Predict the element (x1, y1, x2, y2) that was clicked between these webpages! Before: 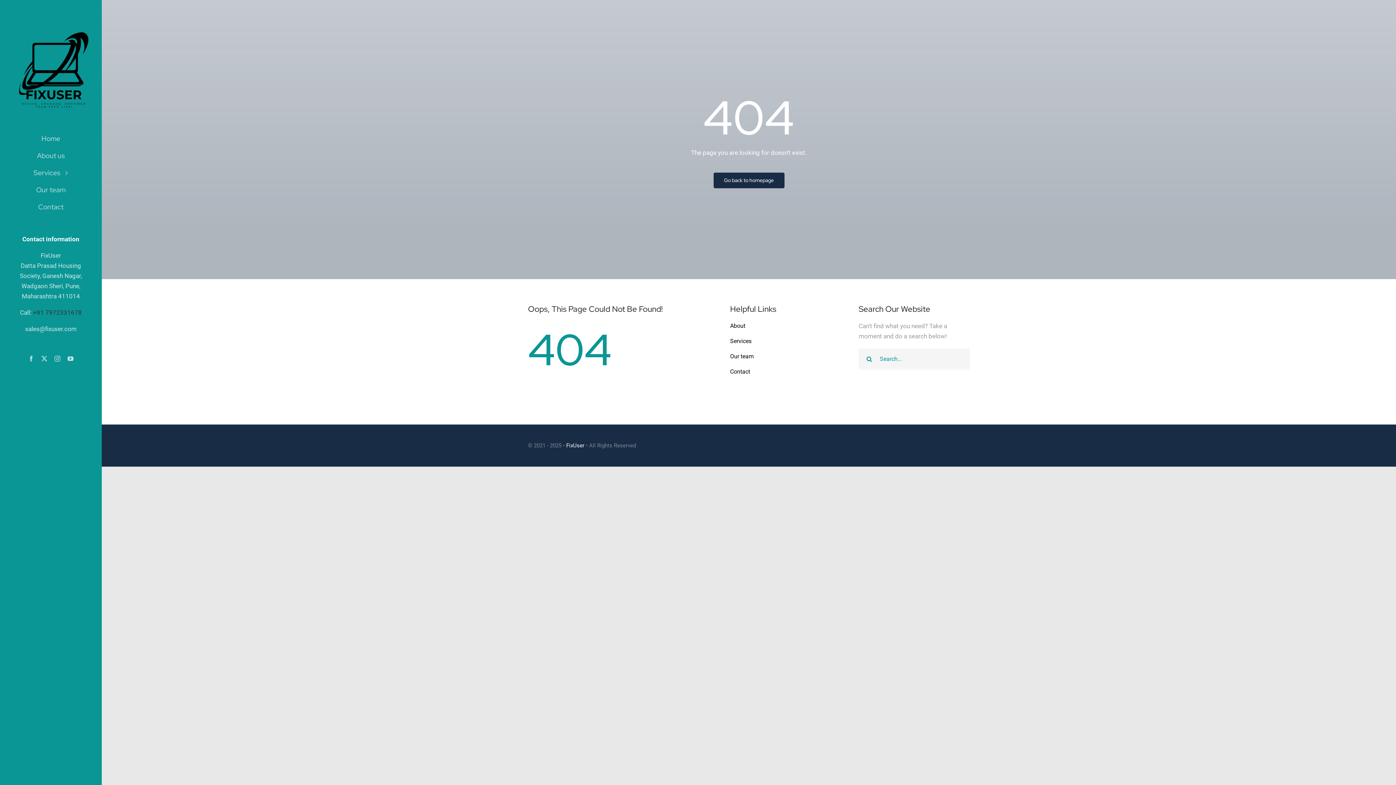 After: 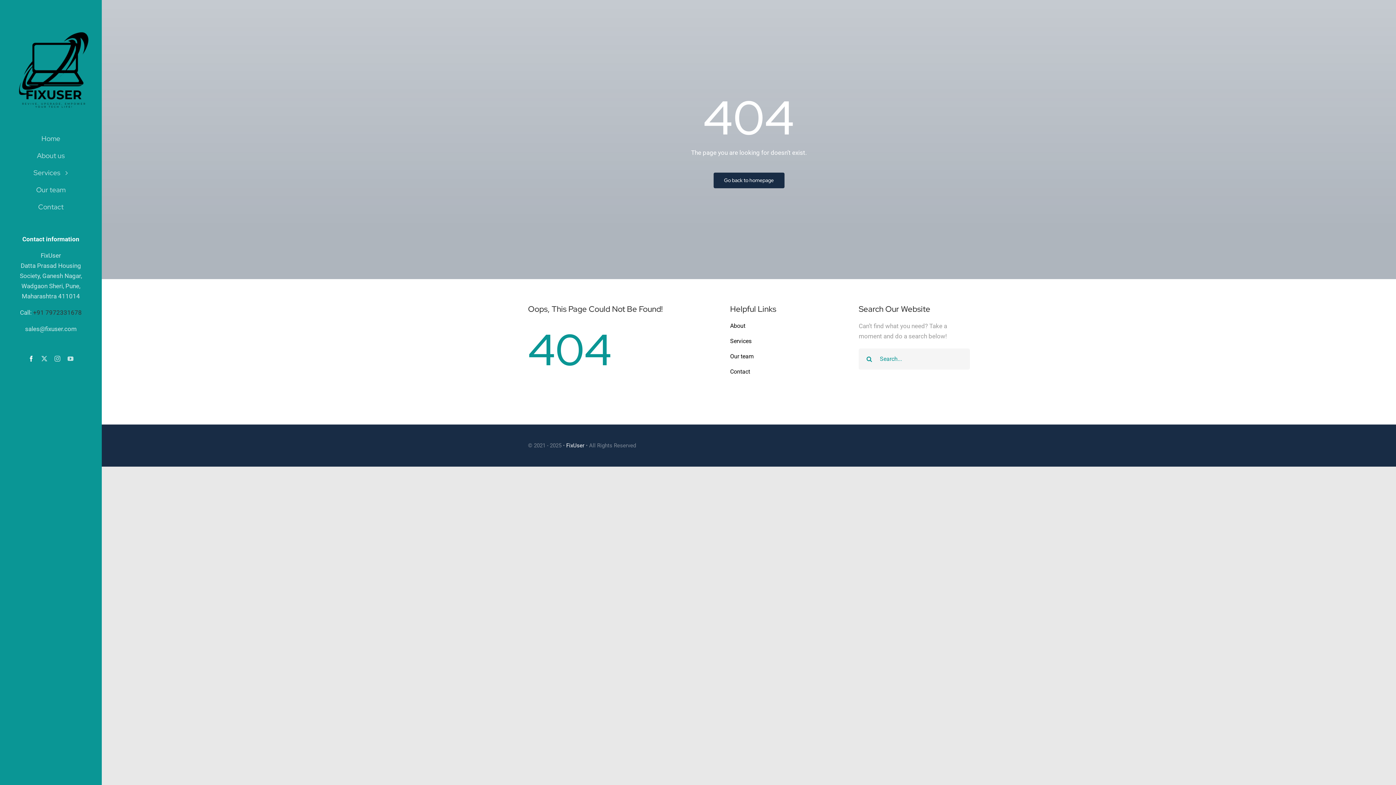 Action: bbox: (28, 356, 34, 361) label: facebook